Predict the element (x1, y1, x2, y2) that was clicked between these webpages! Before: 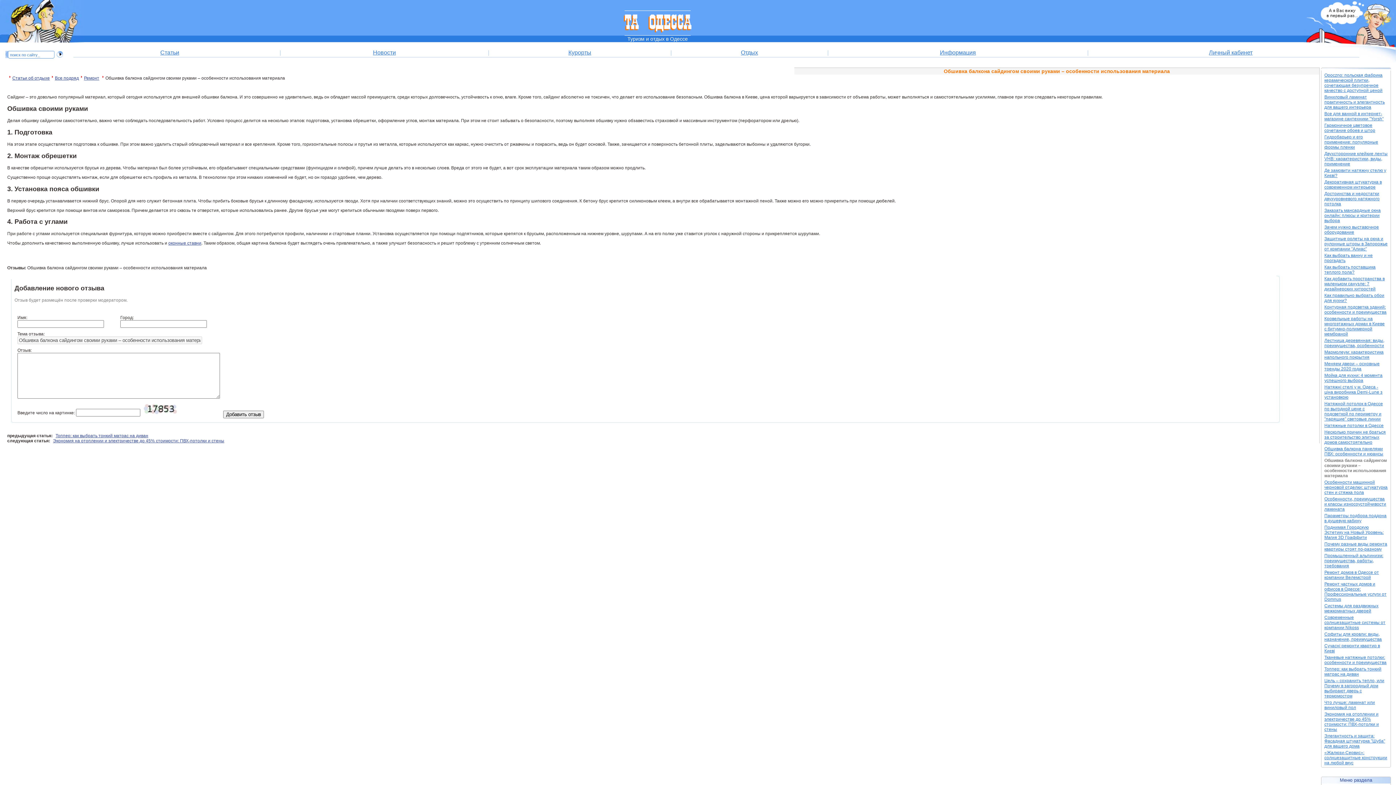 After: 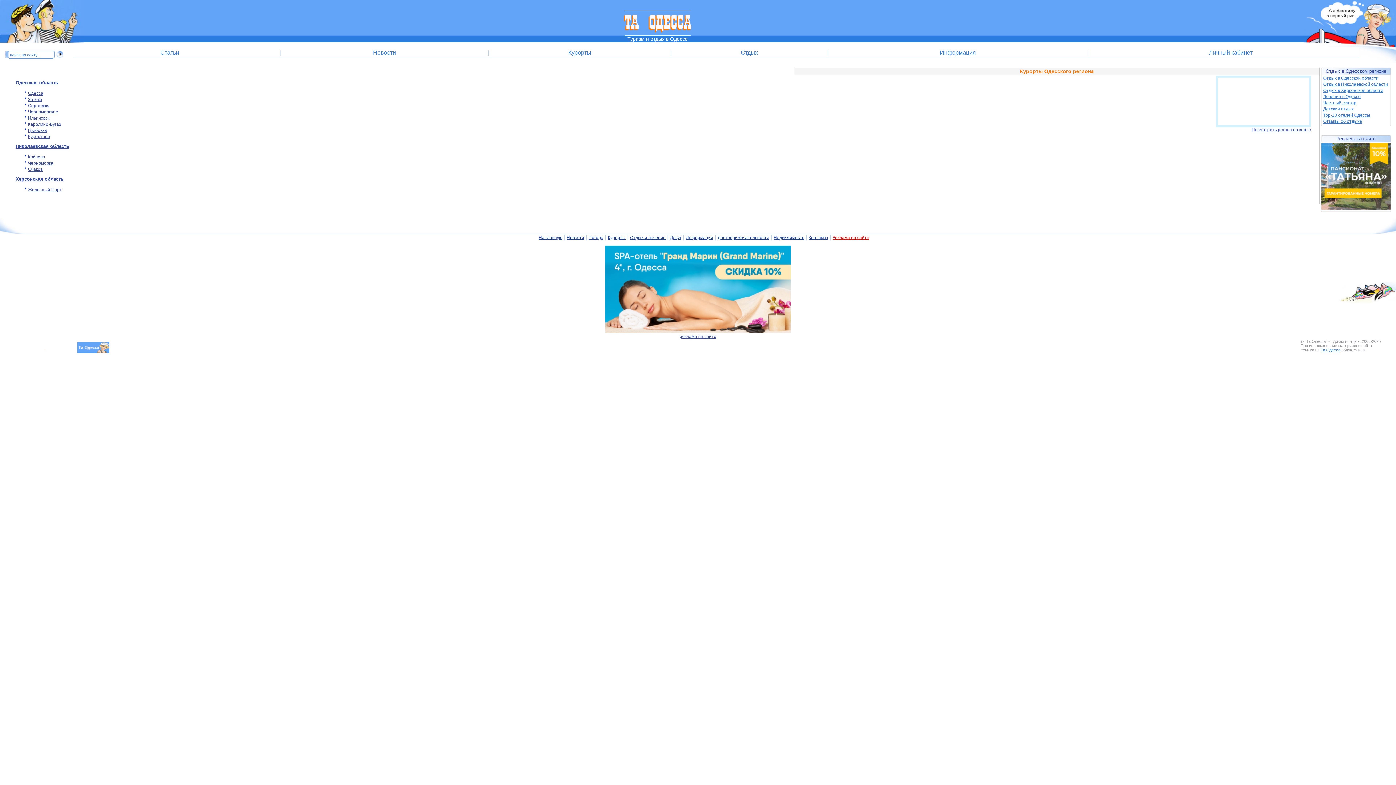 Action: bbox: (568, 49, 591, 55) label: Курорты